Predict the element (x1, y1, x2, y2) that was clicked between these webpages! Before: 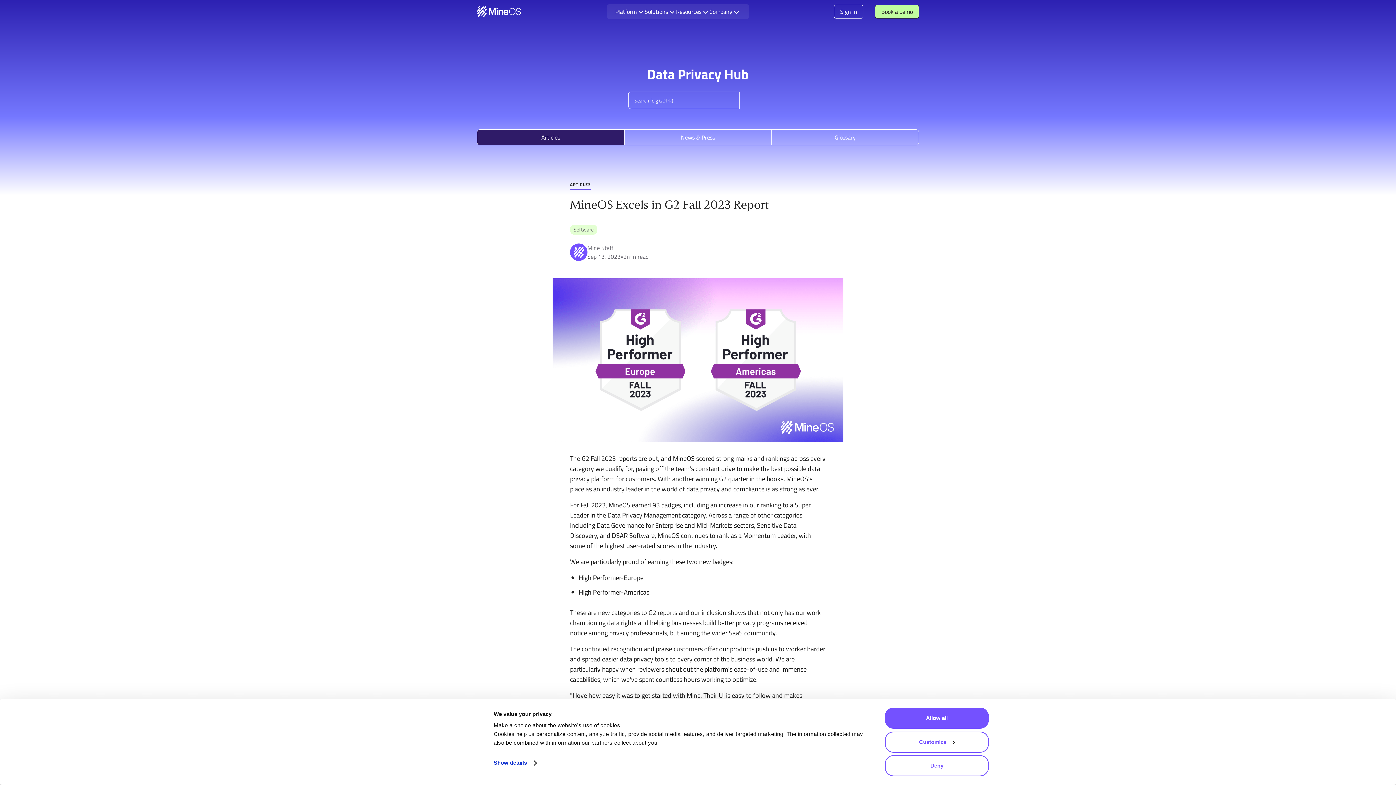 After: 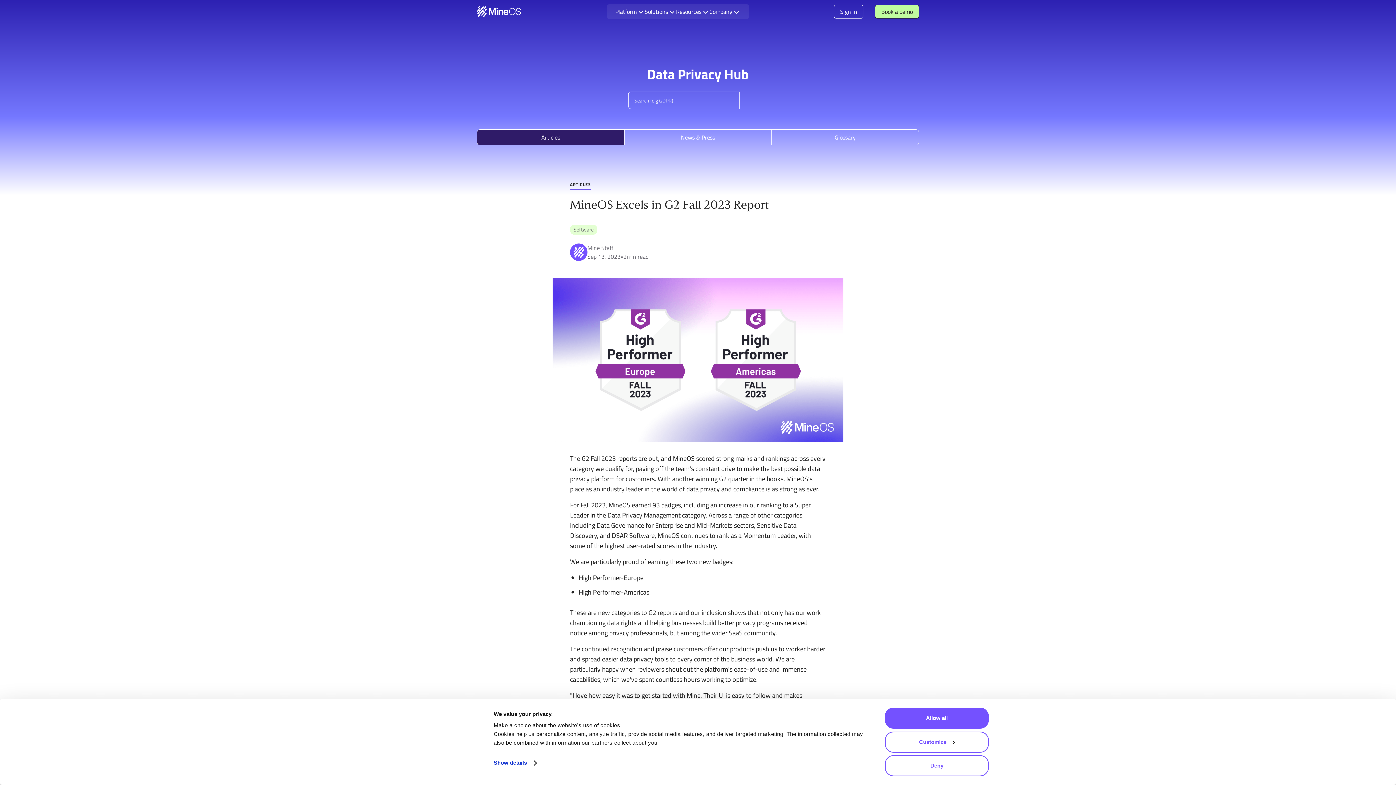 Action: label: Resources bbox: (676, 4, 709, 18)